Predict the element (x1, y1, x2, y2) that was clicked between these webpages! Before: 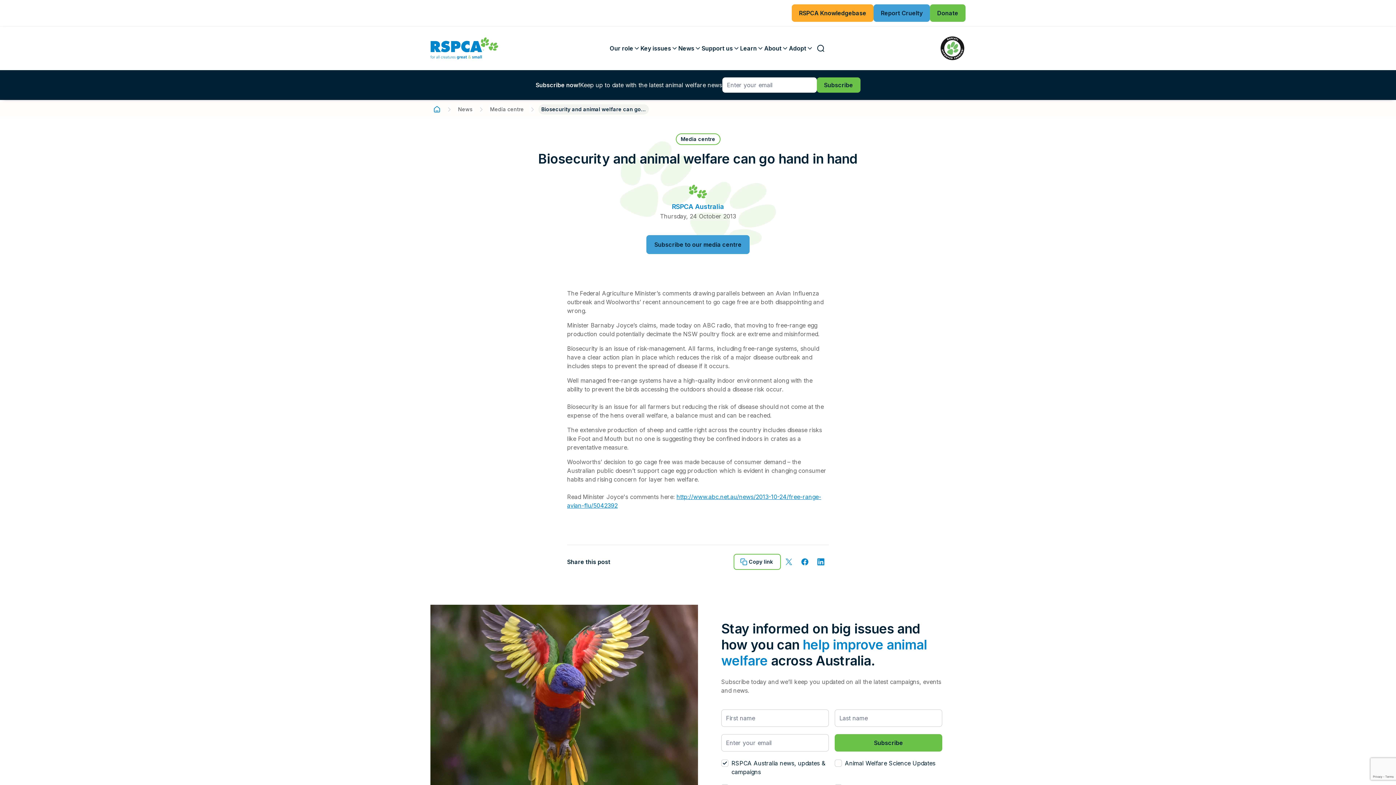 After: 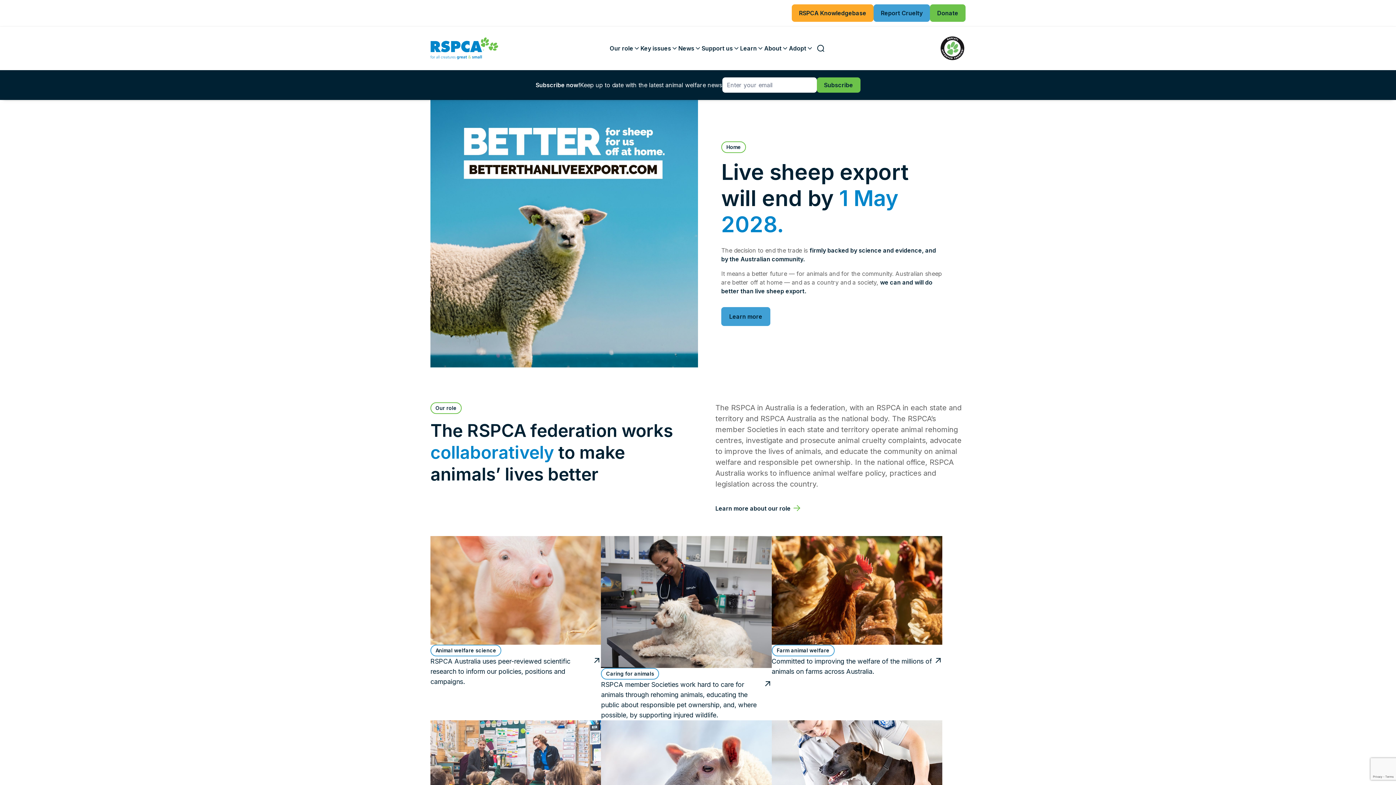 Action: bbox: (430, 37, 498, 59) label: RSPCA